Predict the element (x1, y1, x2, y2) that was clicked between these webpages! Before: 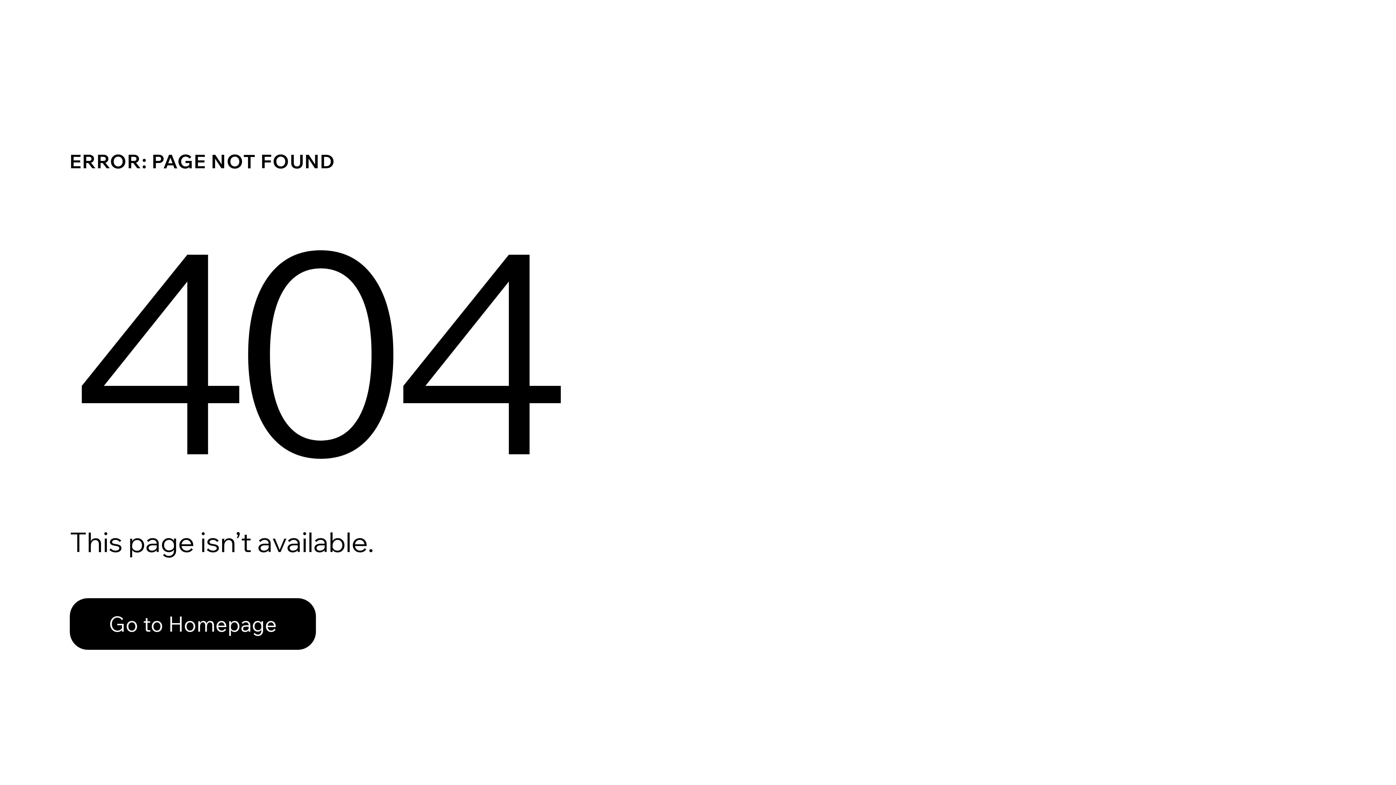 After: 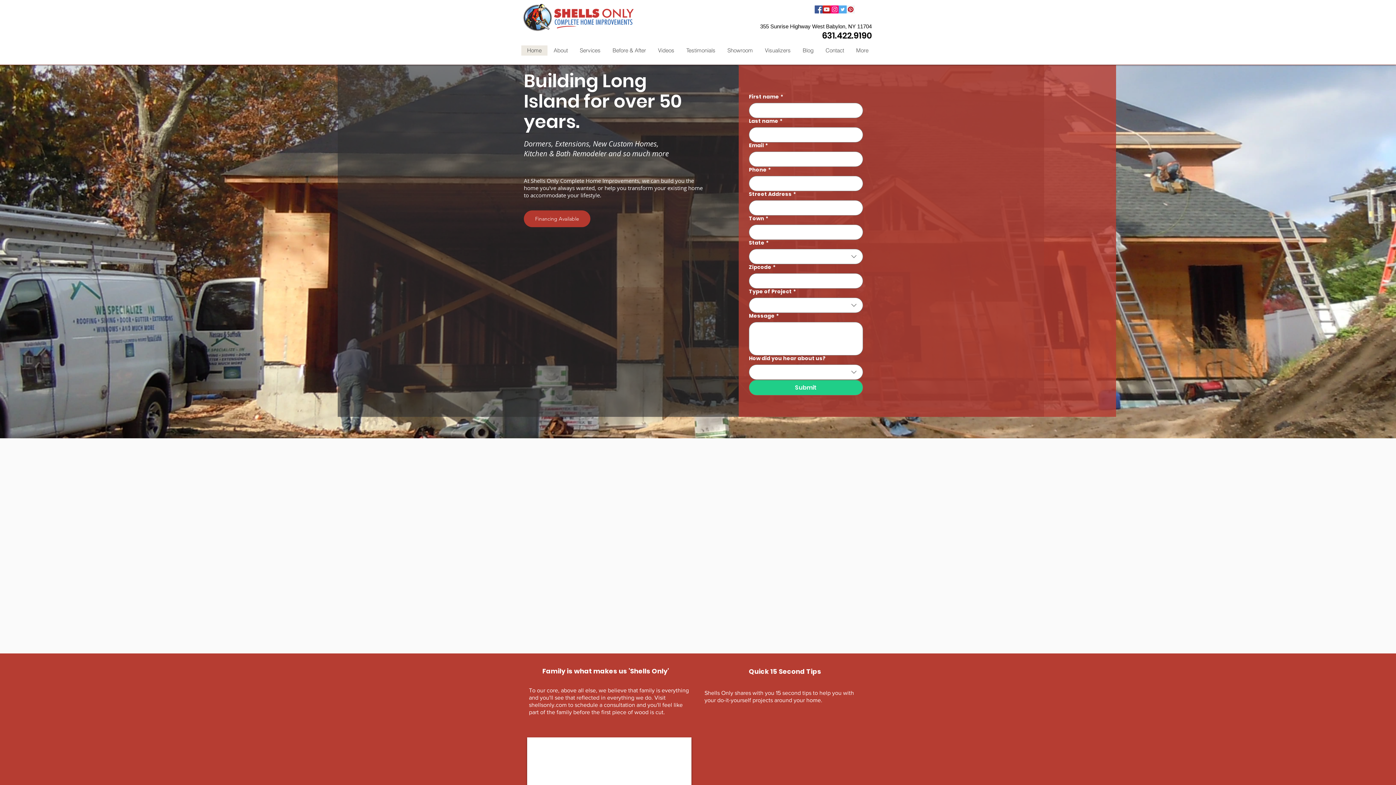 Action: bbox: (69, 598, 316, 650) label: Go to Homepage